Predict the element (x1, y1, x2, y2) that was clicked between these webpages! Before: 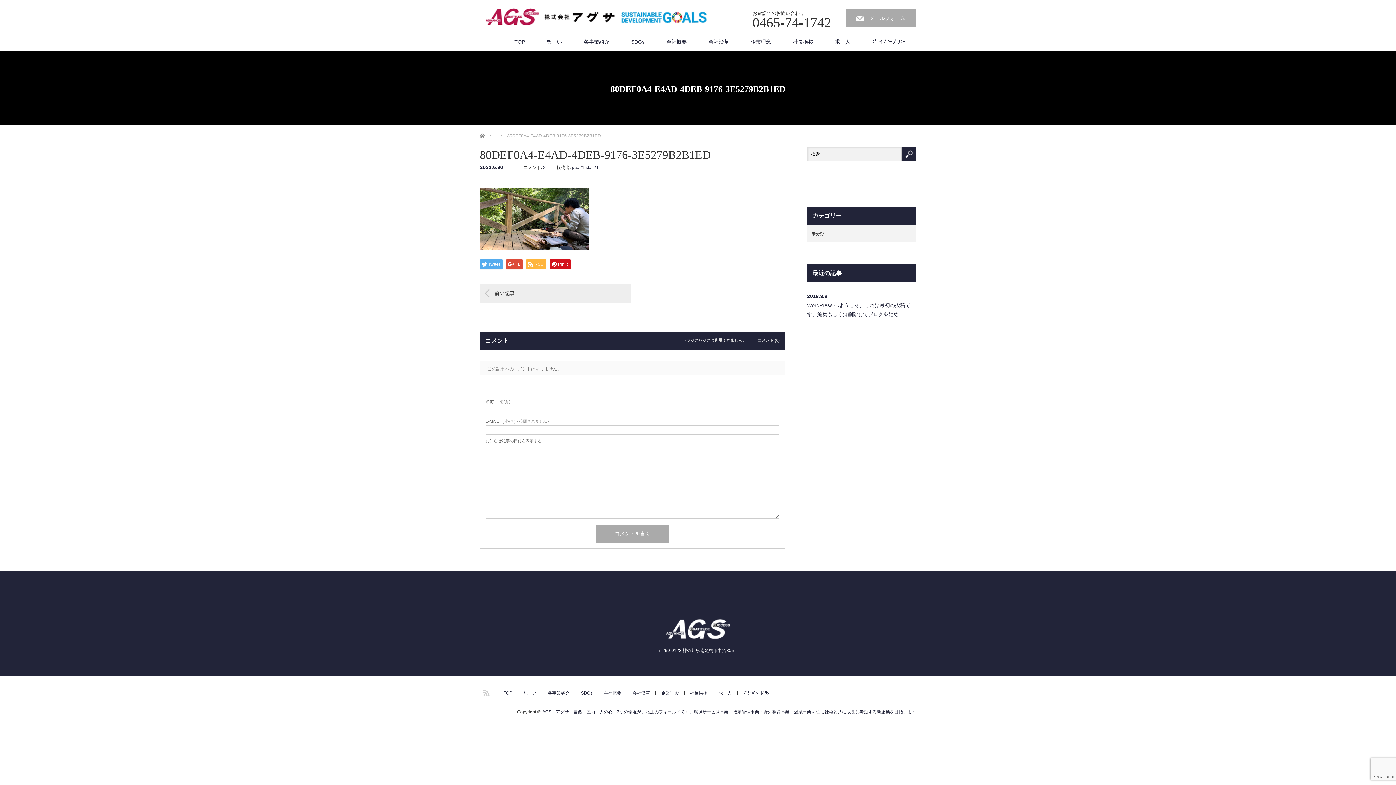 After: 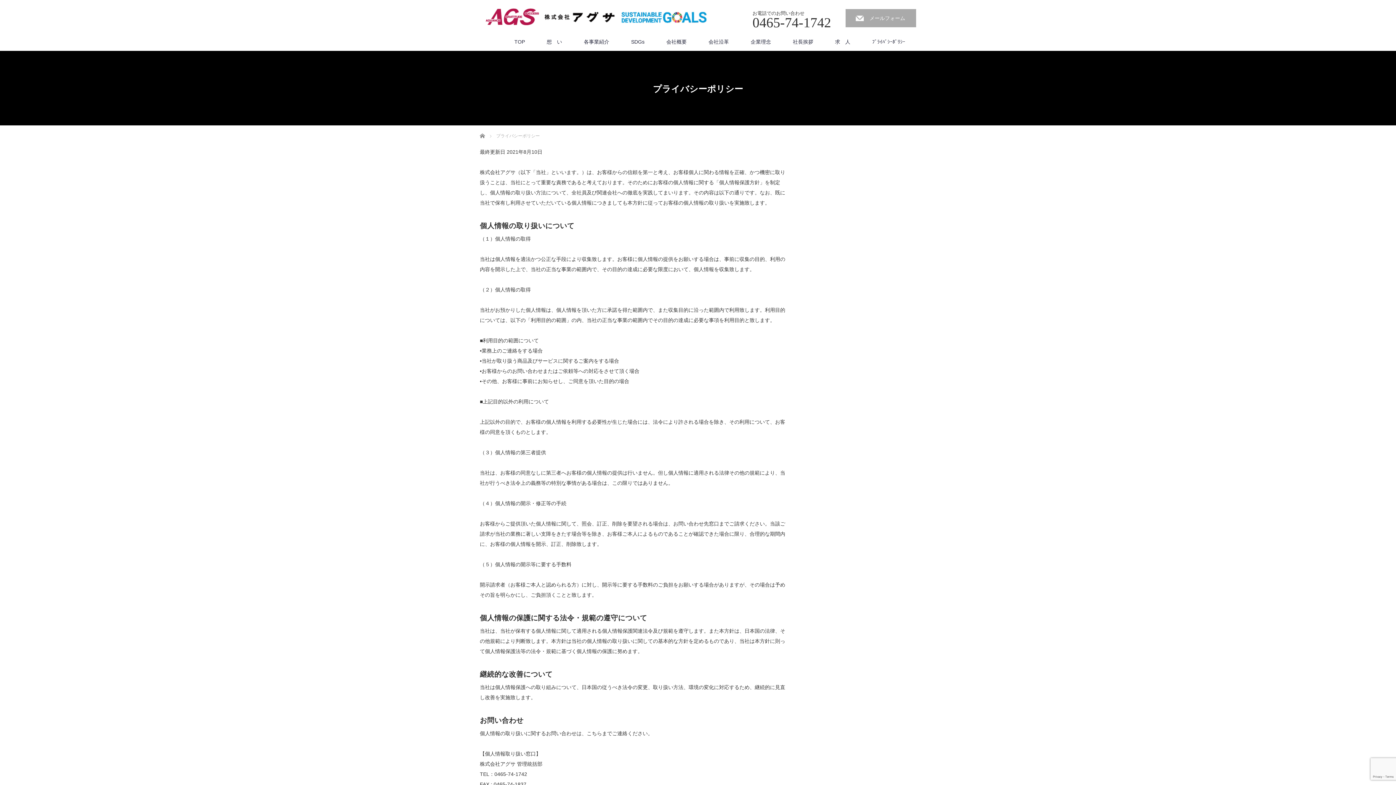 Action: label: ﾌﾟﾗｲﾊﾞｼｰﾎﾟﾘｼｰ bbox: (861, 32, 916, 50)